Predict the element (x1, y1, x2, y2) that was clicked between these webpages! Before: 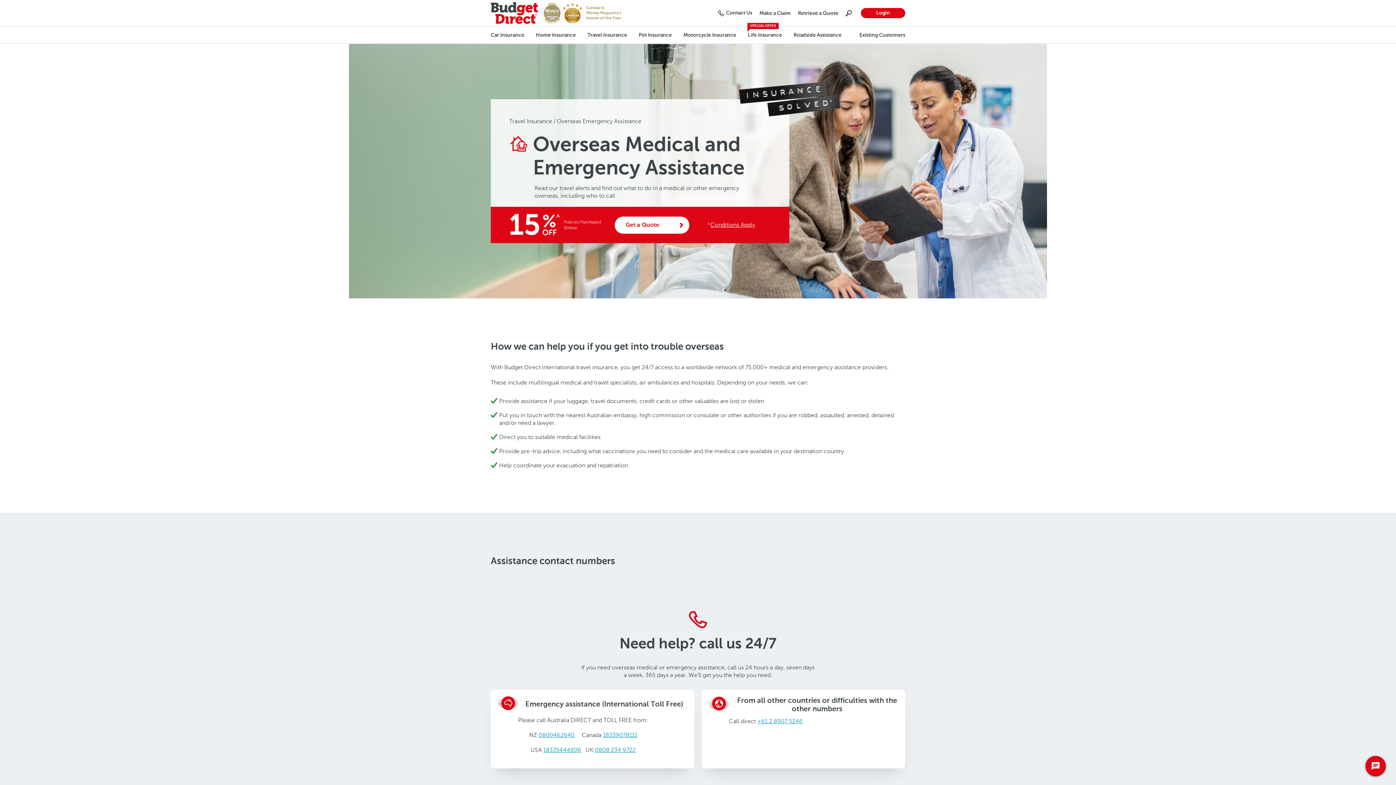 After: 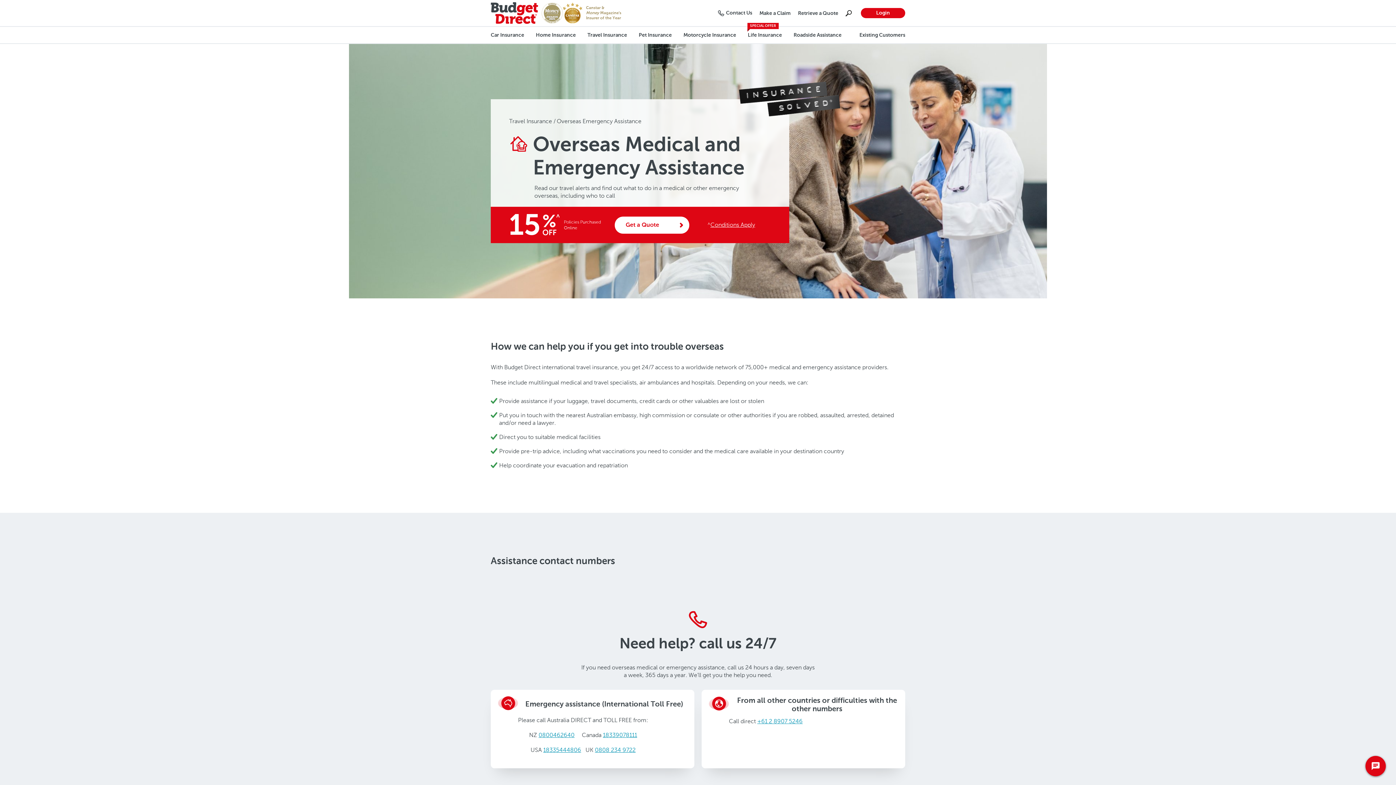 Action: bbox: (595, 746, 635, 753) label: 0808 234 9722